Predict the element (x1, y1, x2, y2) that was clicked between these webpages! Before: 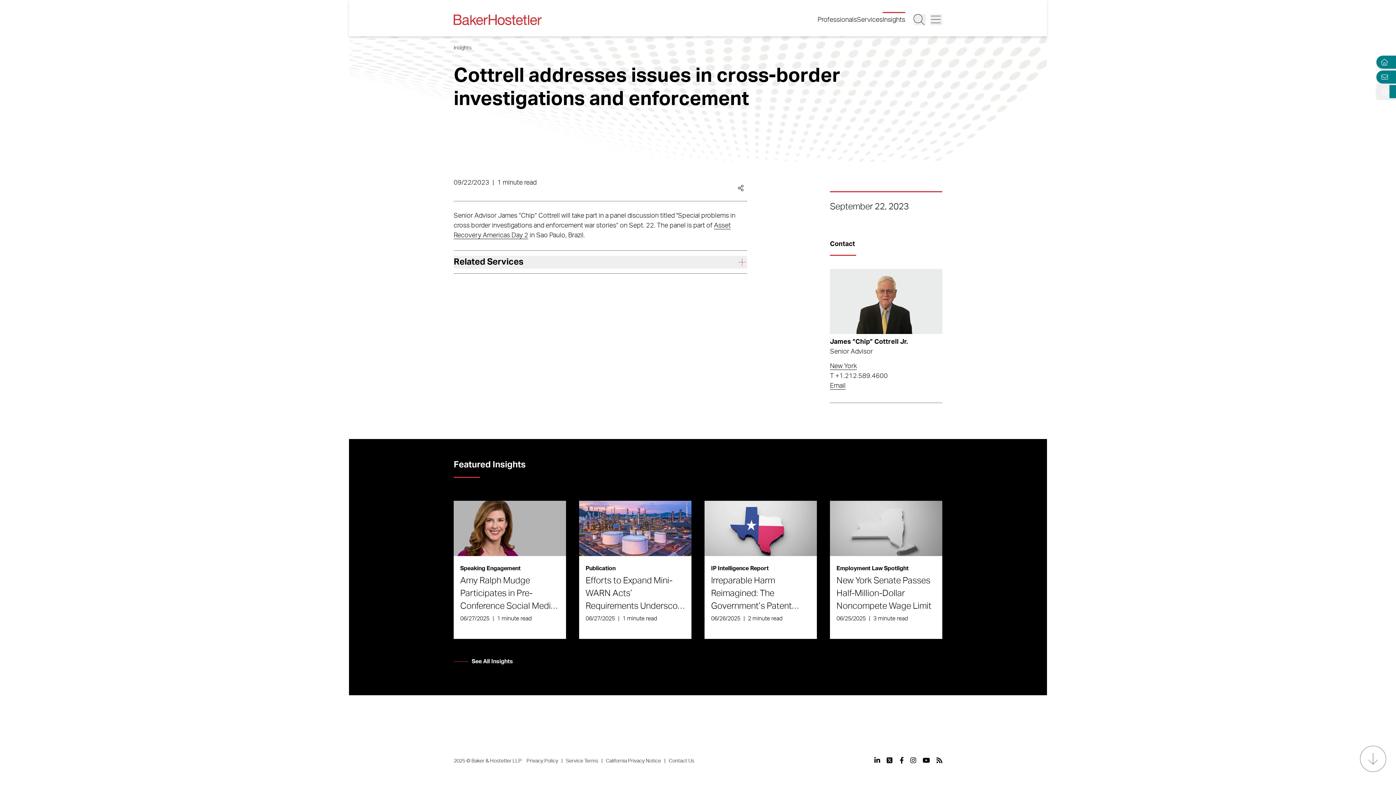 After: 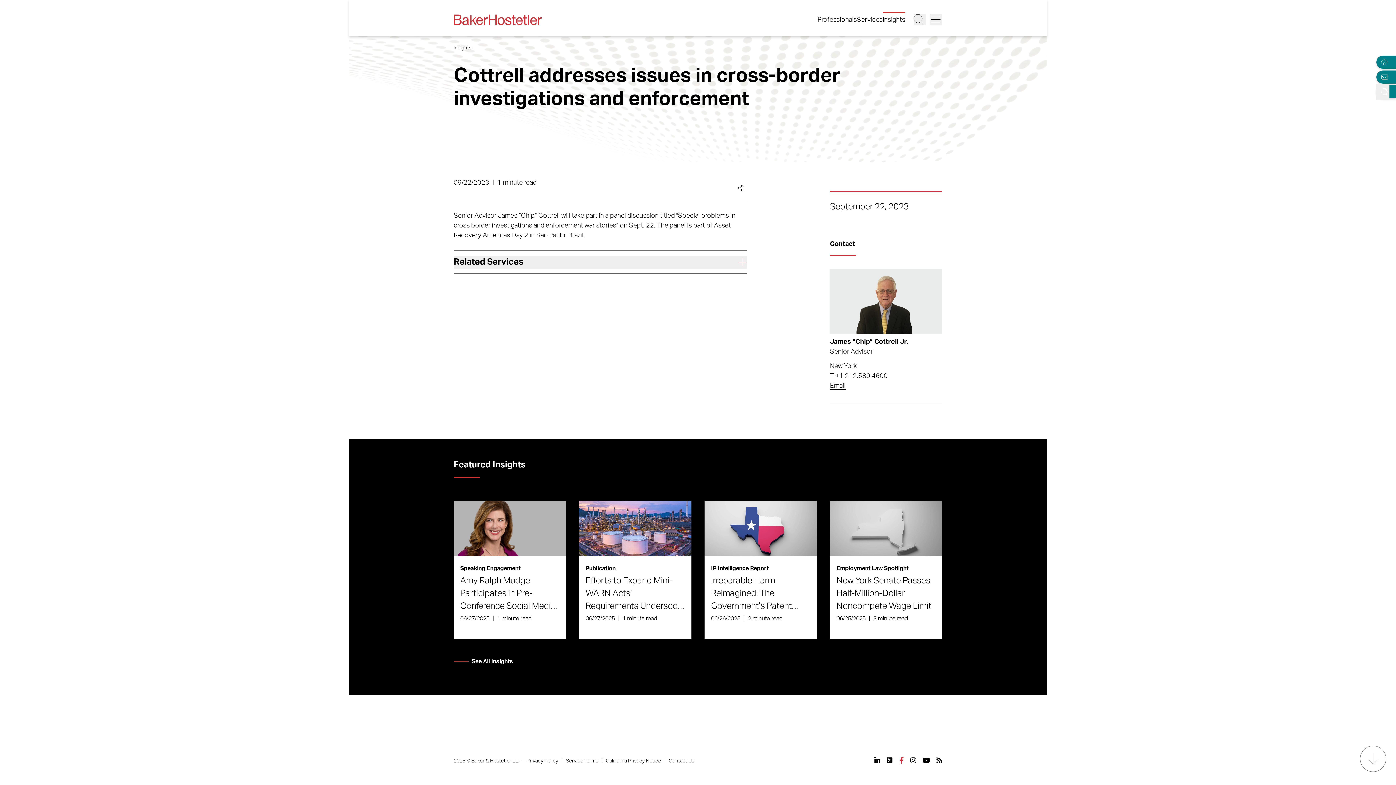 Action: bbox: (900, 757, 904, 764) label: View our profile at Facebook